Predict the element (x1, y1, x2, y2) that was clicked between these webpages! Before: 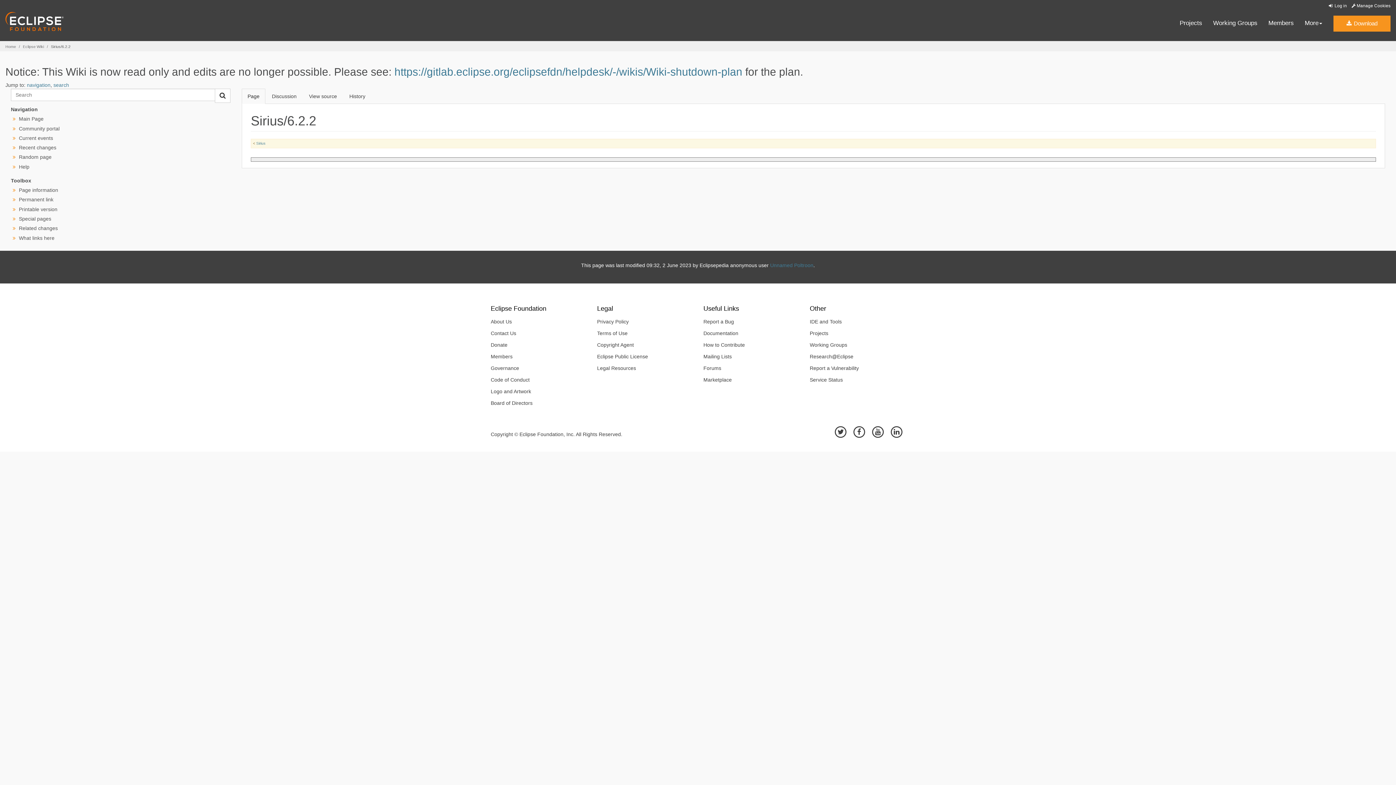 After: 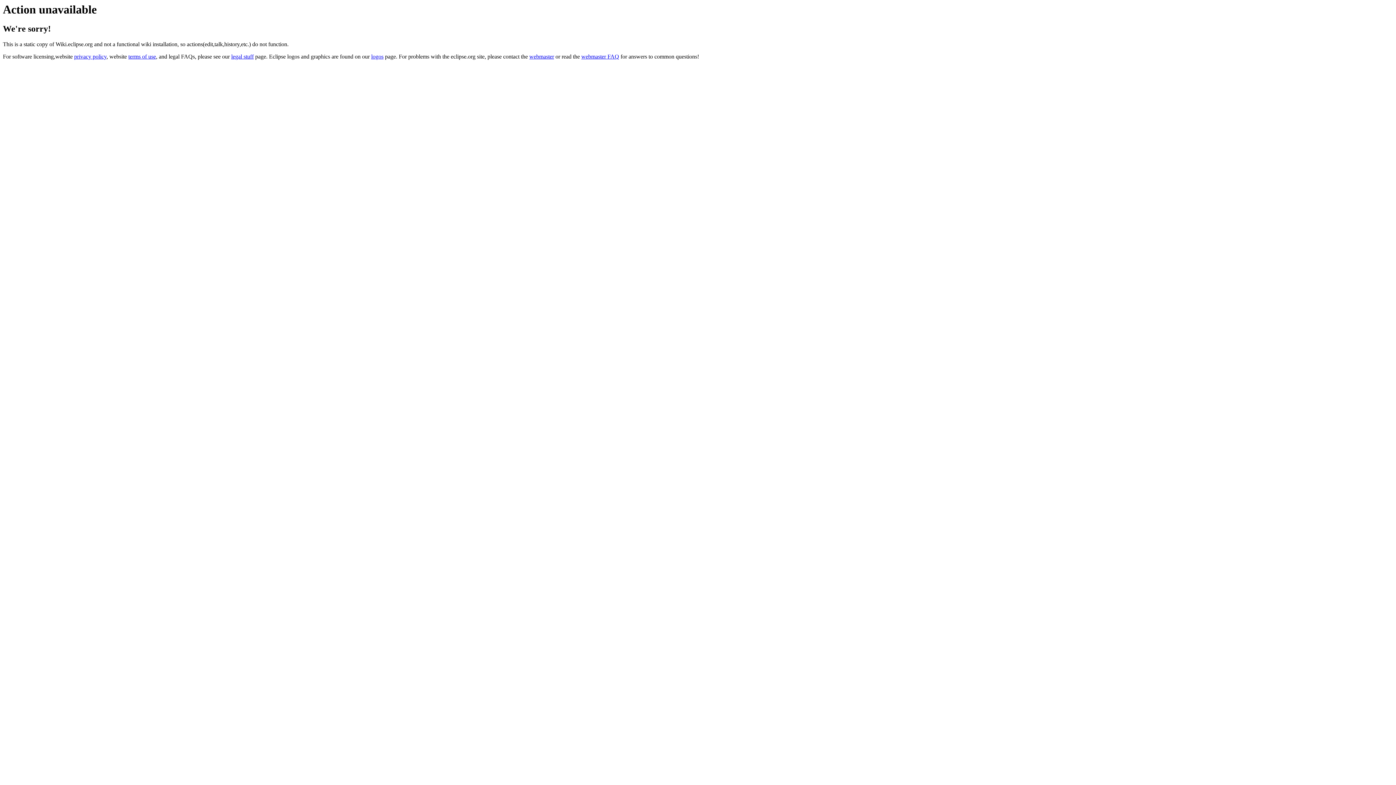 Action: bbox: (18, 144, 56, 150) label: Recent changes